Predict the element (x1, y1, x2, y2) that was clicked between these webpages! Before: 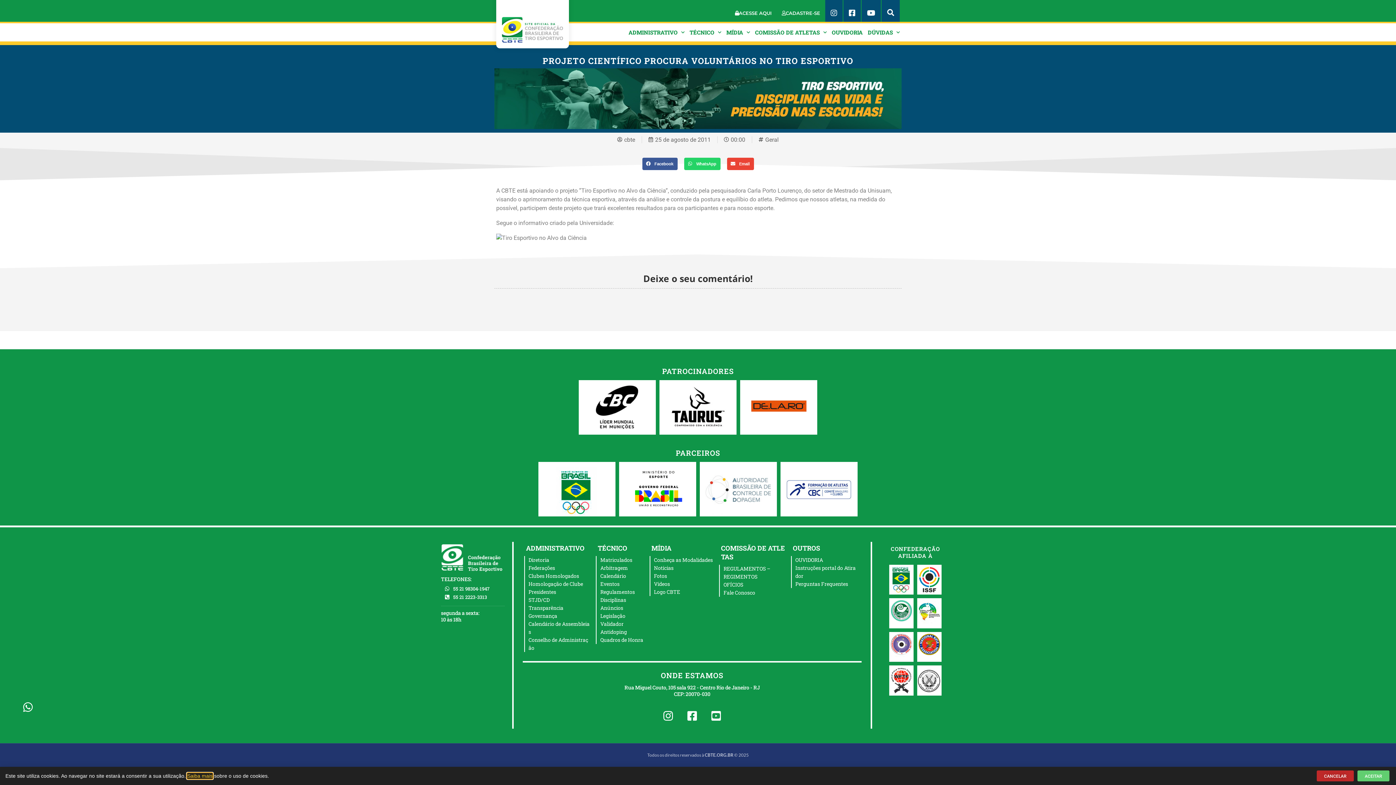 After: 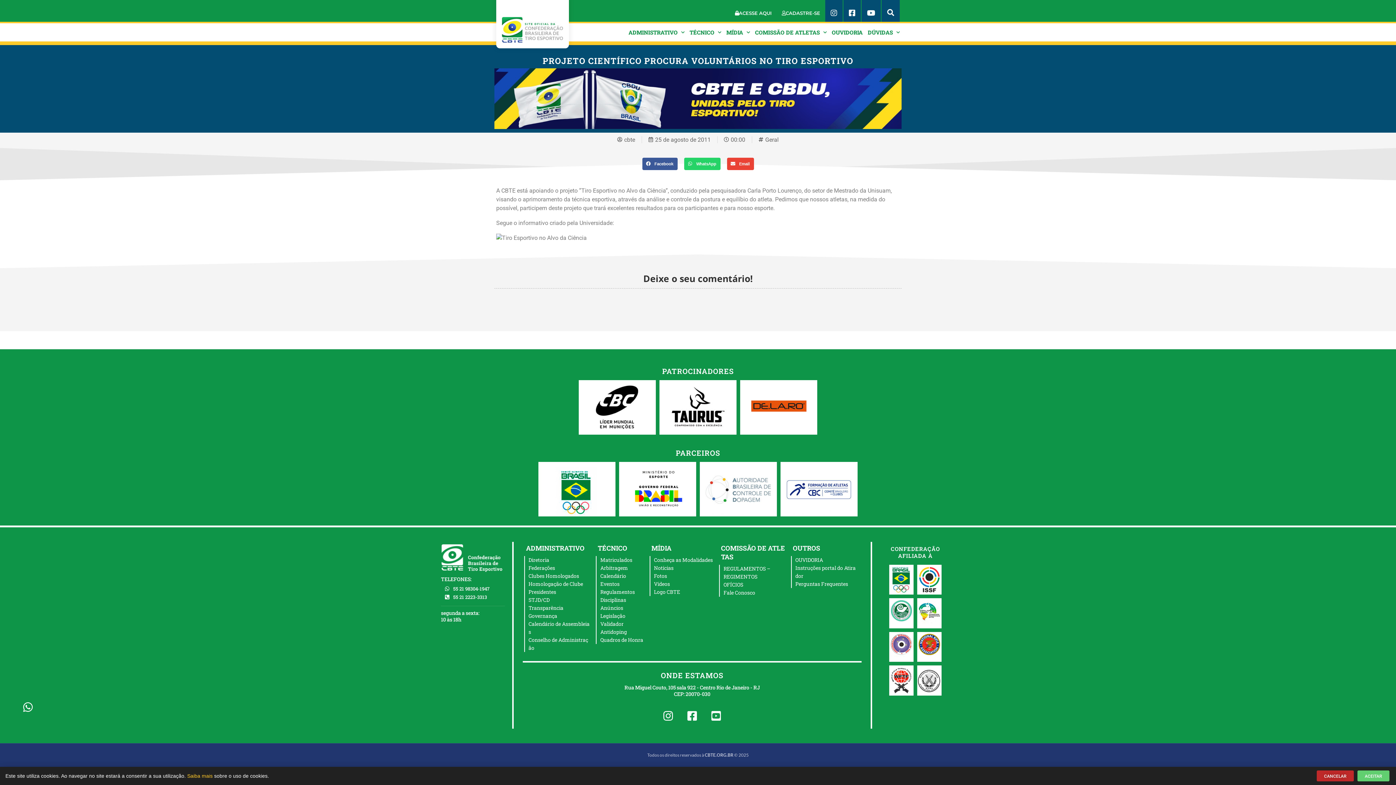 Action: bbox: (889, 598, 913, 628)